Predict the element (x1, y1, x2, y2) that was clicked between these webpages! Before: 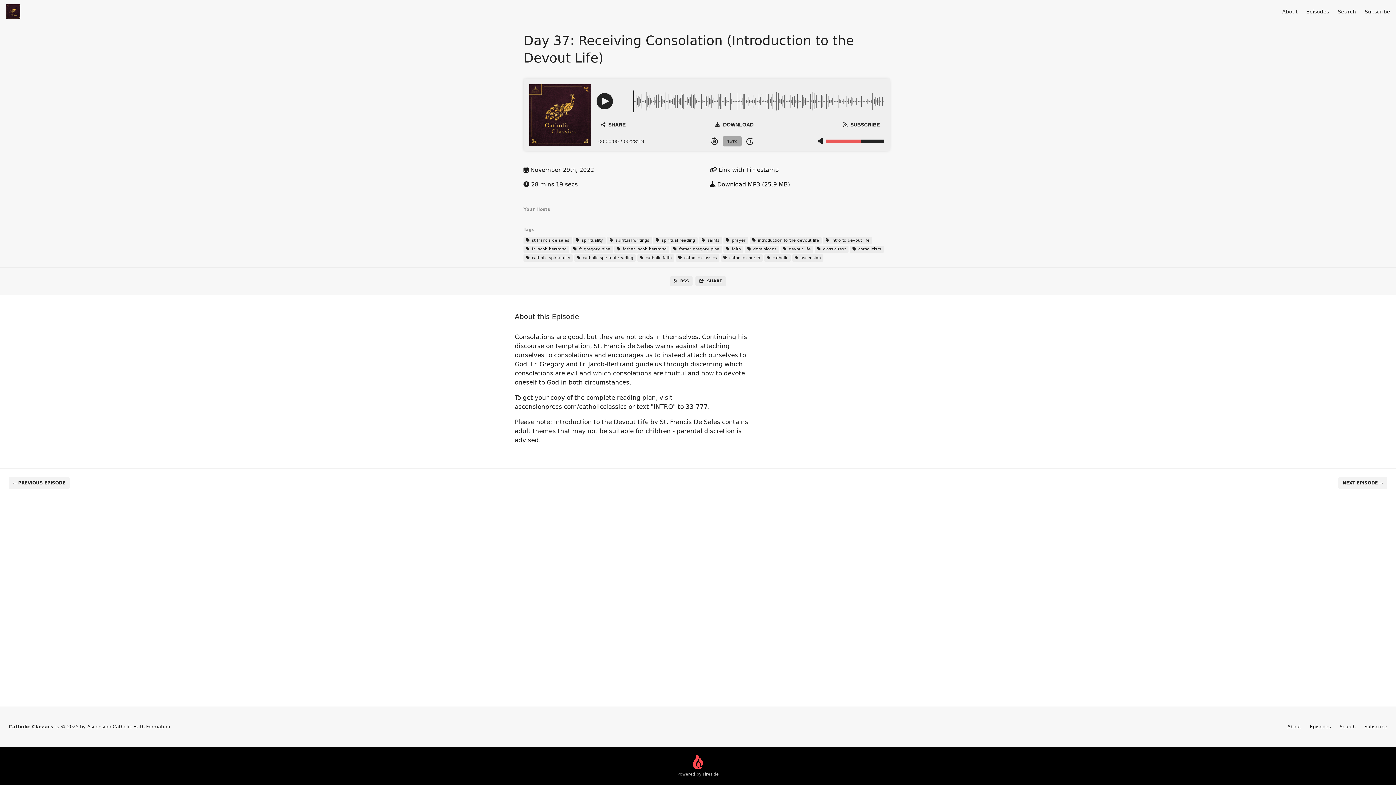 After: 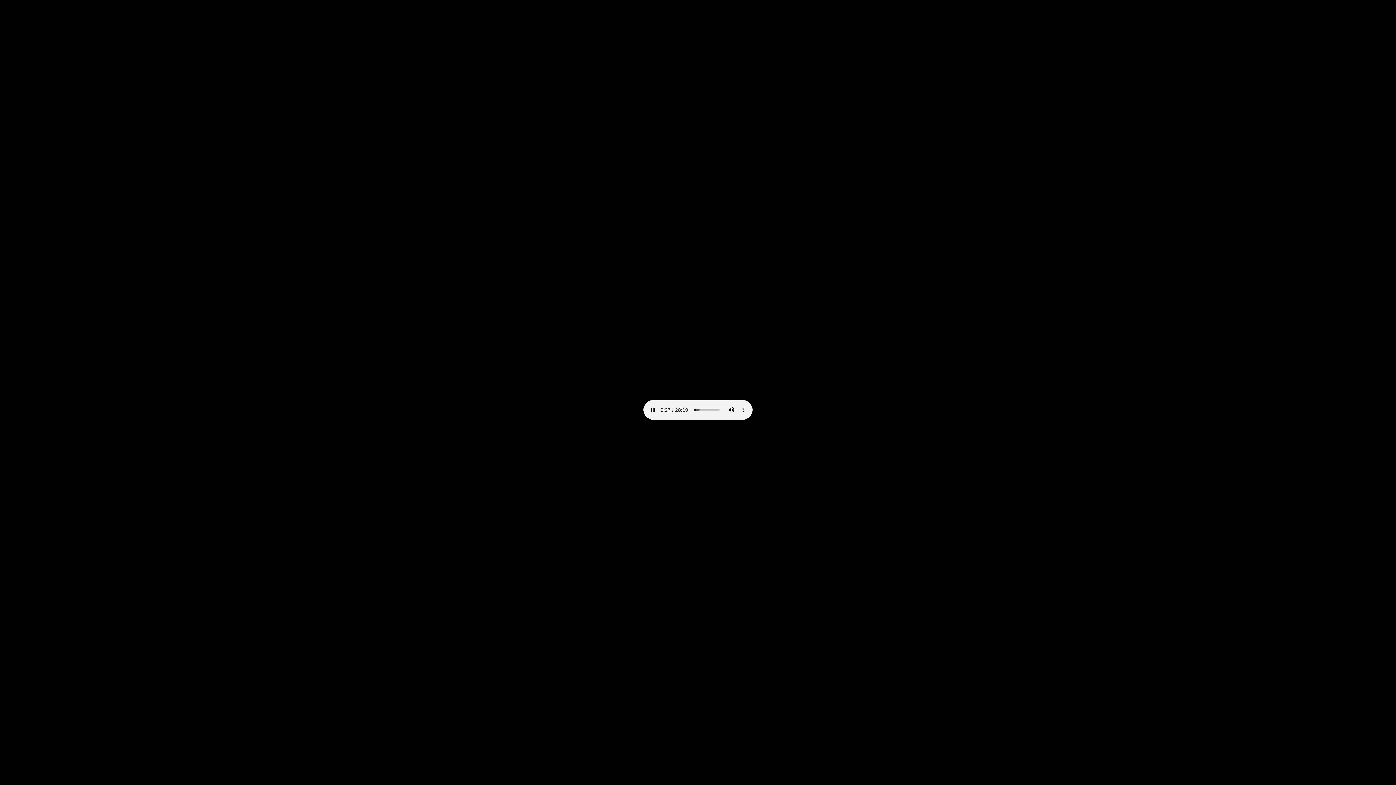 Action: bbox: (709, 181, 790, 188) label:  Download MP3 (25.9 MB)